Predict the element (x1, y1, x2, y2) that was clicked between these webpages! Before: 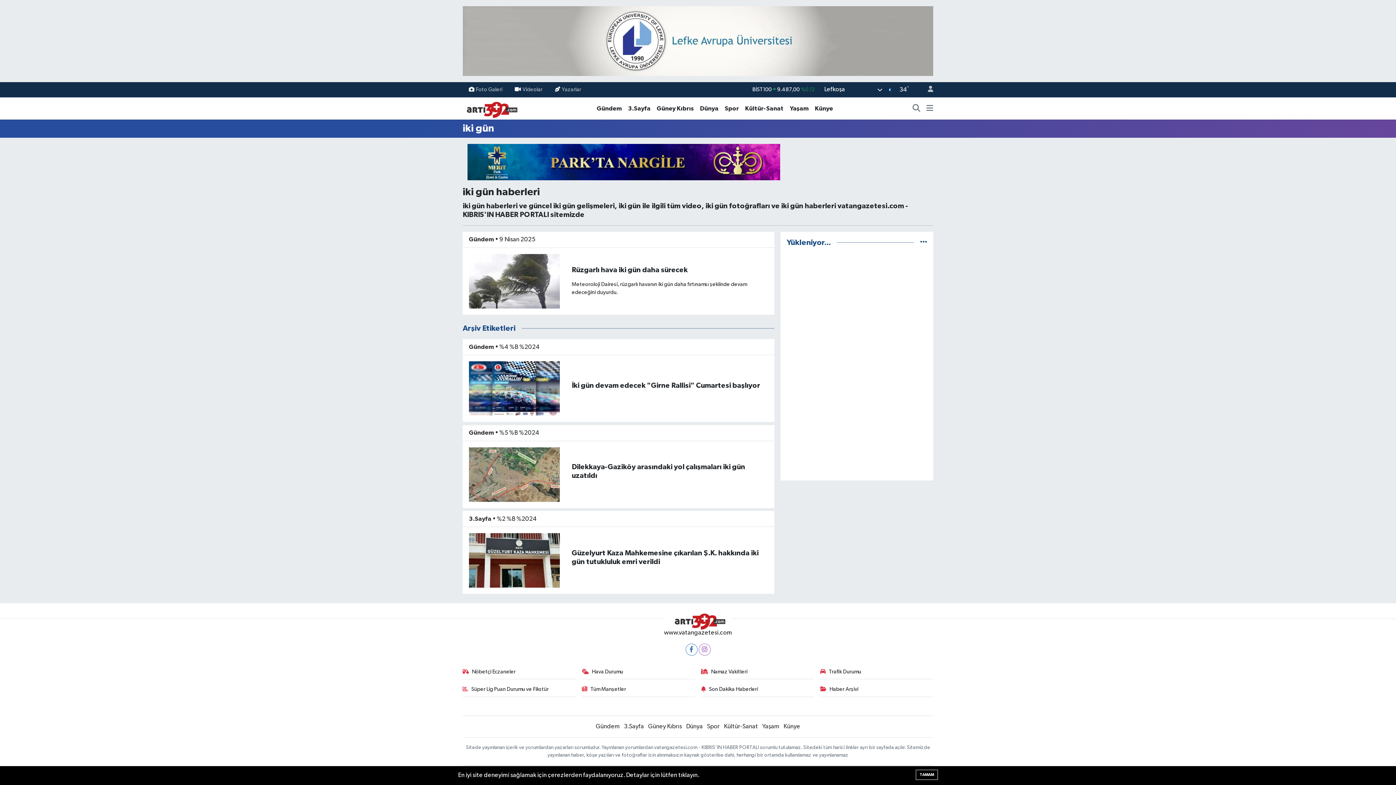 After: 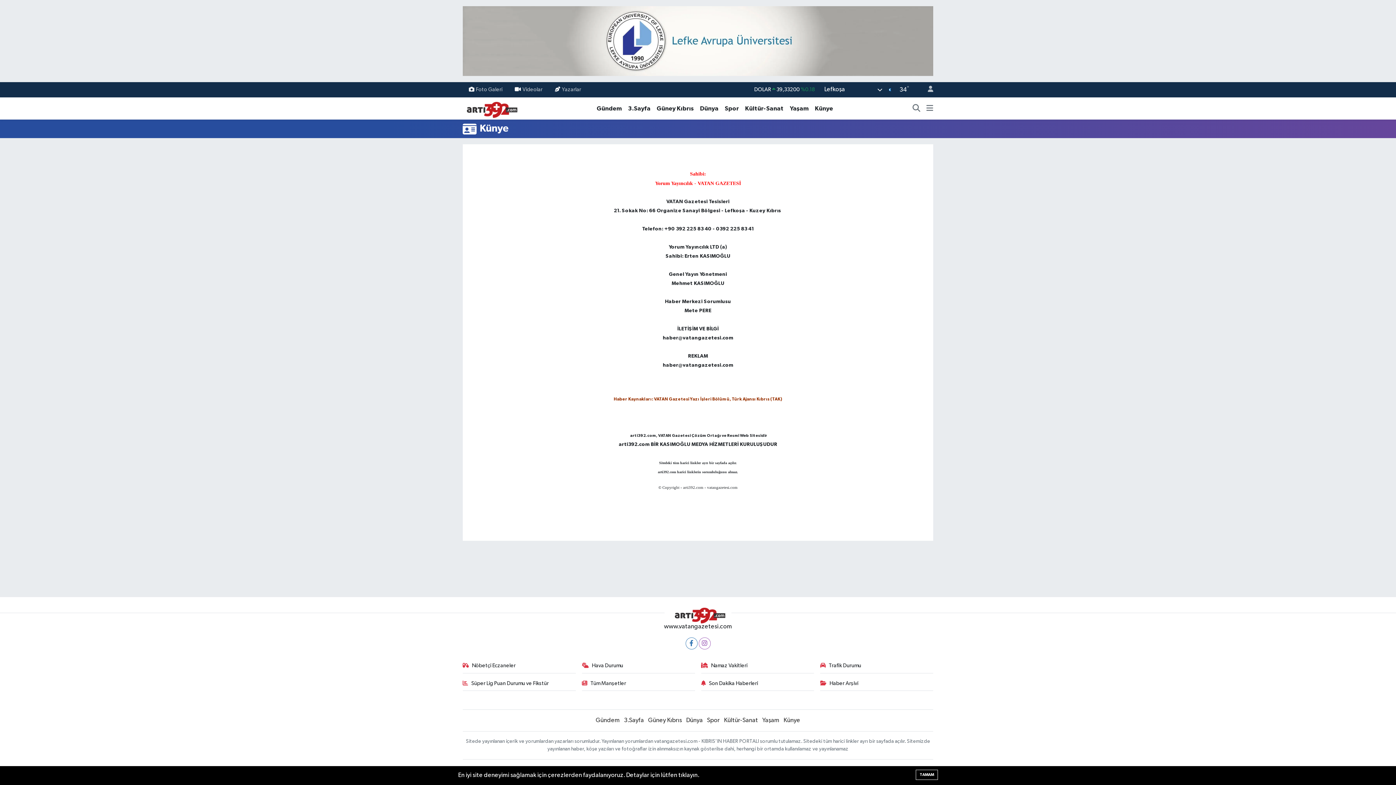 Action: bbox: (783, 723, 800, 730) label: Künye